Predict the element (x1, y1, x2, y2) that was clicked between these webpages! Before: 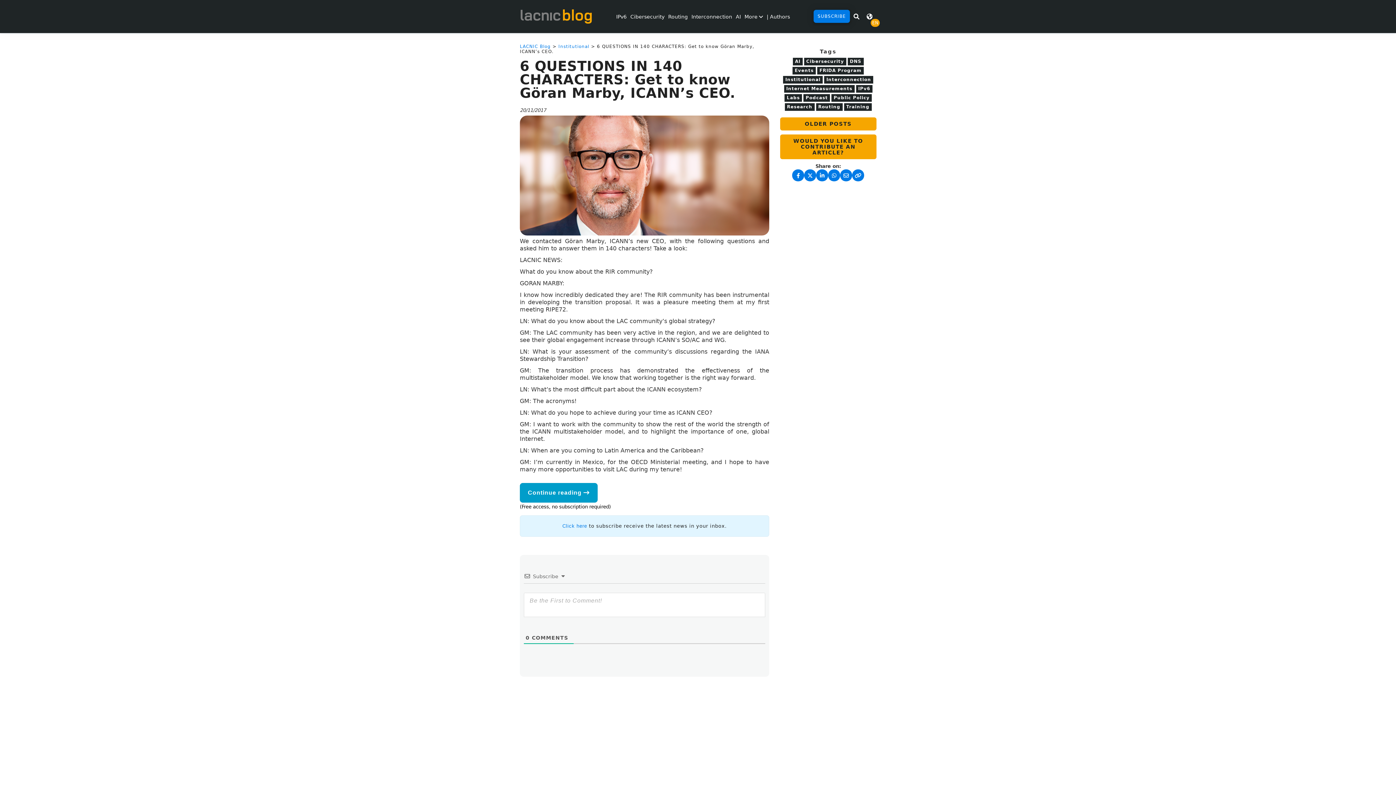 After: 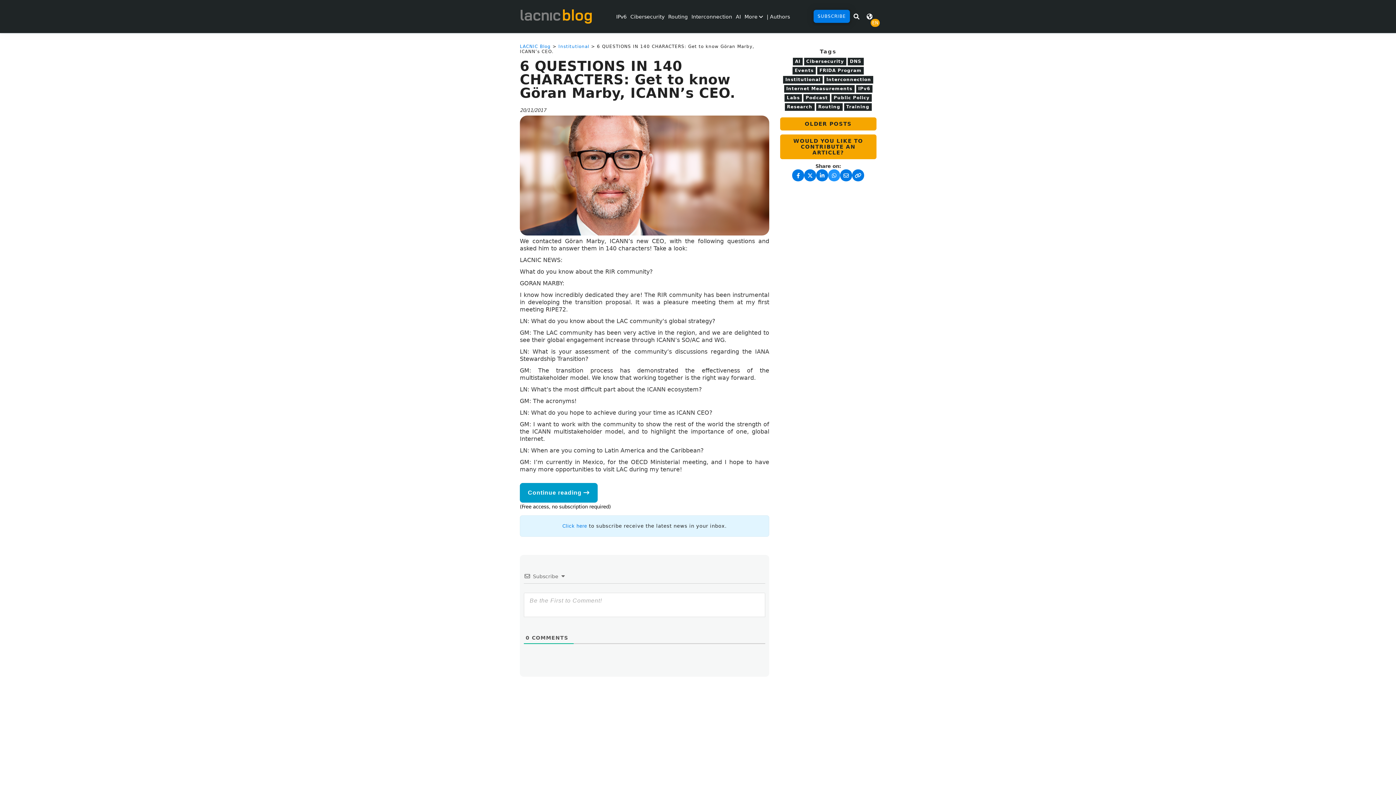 Action: bbox: (828, 169, 840, 181)